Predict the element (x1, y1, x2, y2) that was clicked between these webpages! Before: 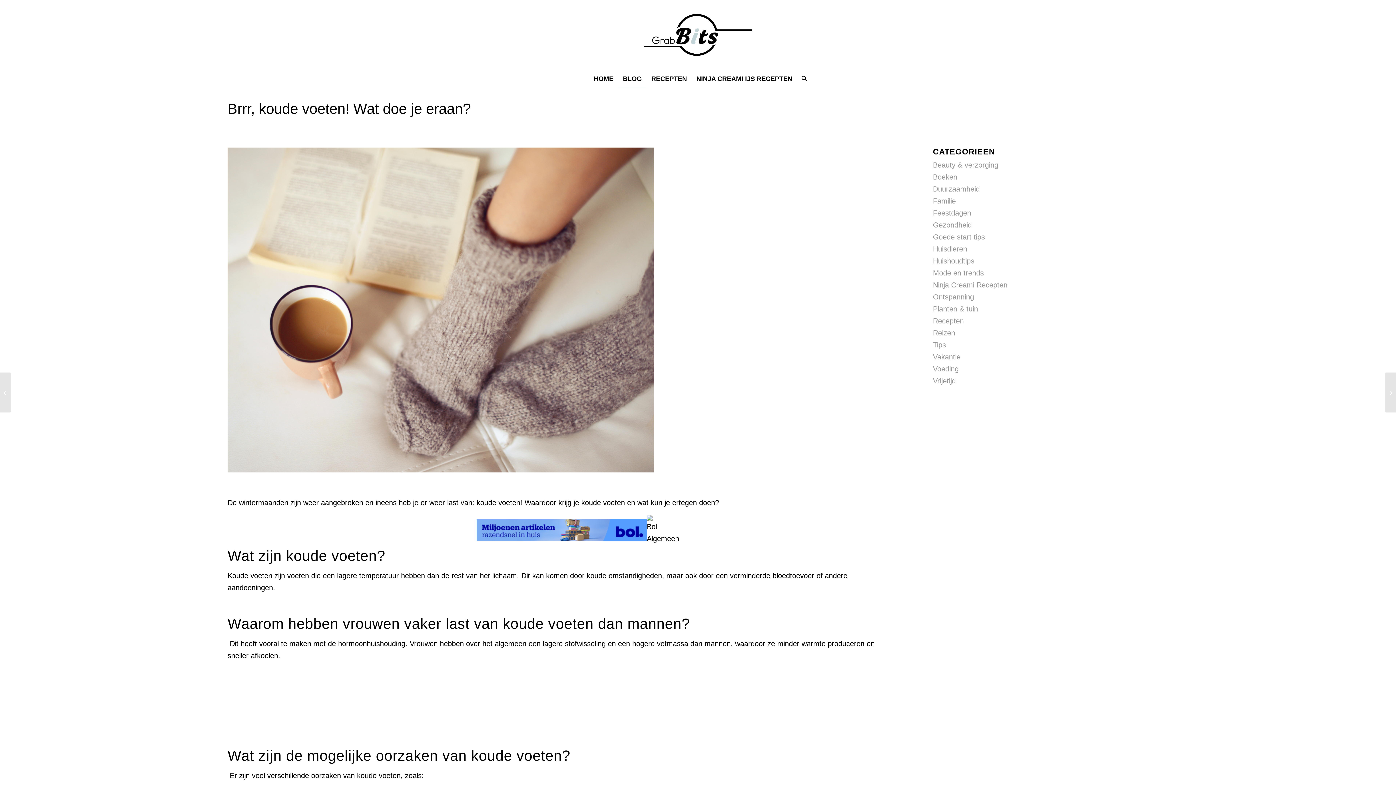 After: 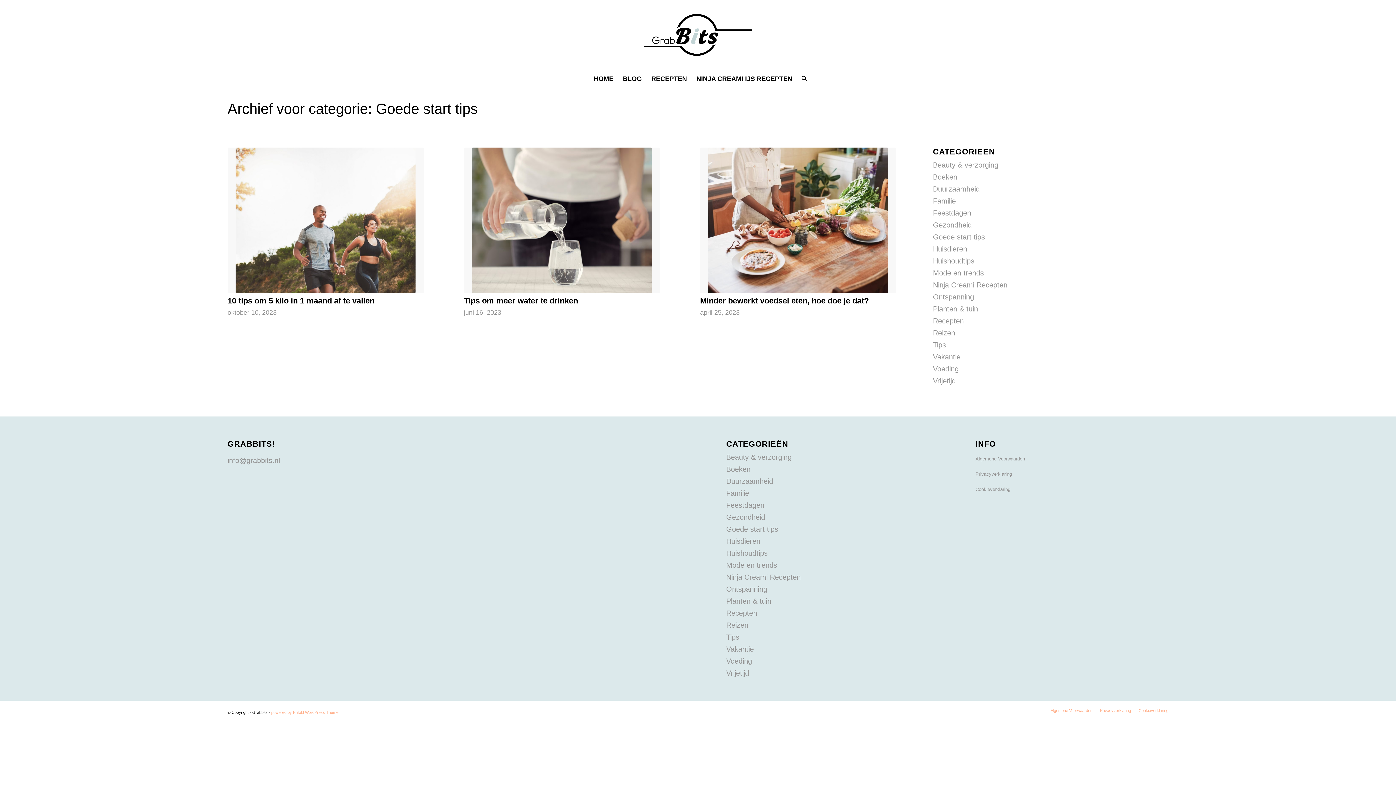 Action: label: Goede start tips bbox: (933, 233, 985, 241)